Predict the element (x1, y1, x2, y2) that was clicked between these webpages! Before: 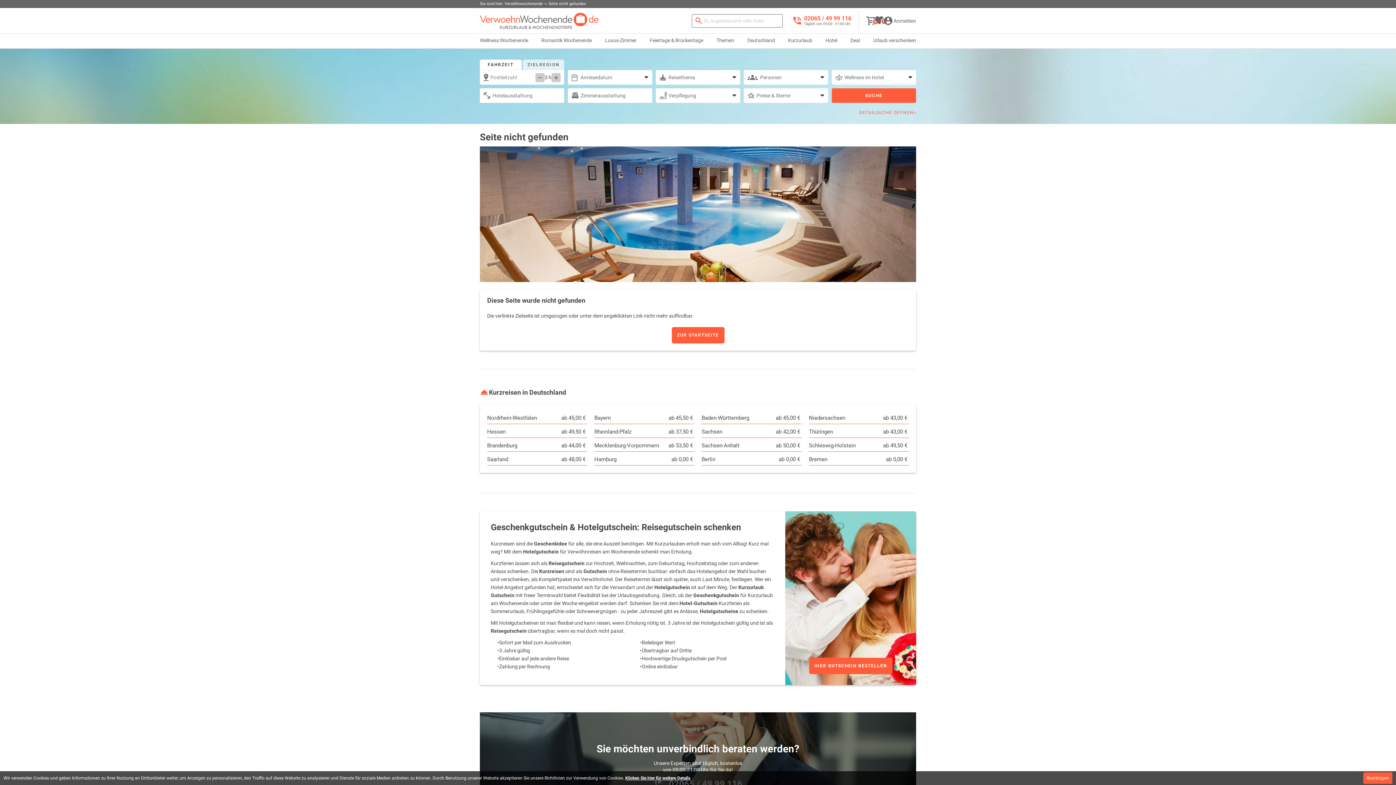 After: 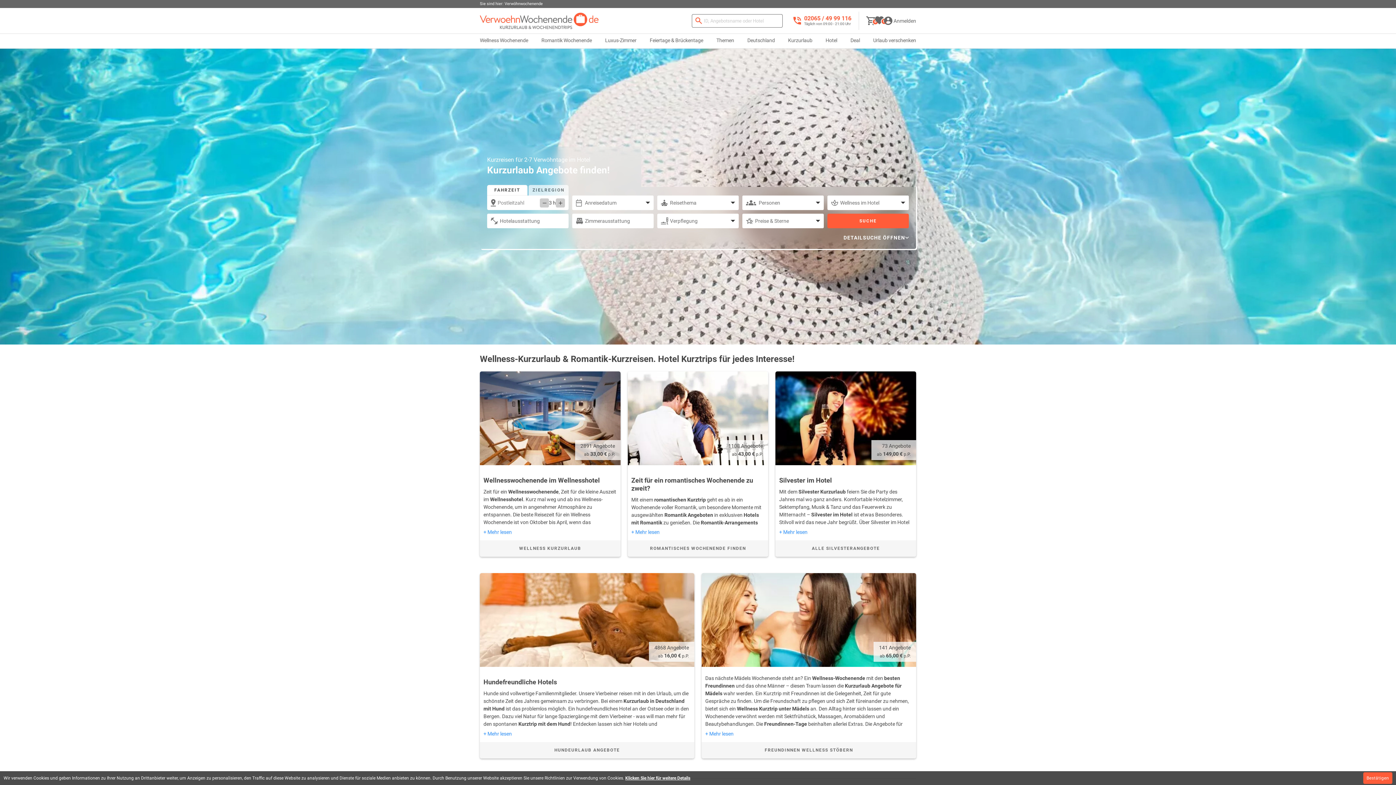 Action: label: Verwöhnwochenende bbox: (504, 1, 548, 6)